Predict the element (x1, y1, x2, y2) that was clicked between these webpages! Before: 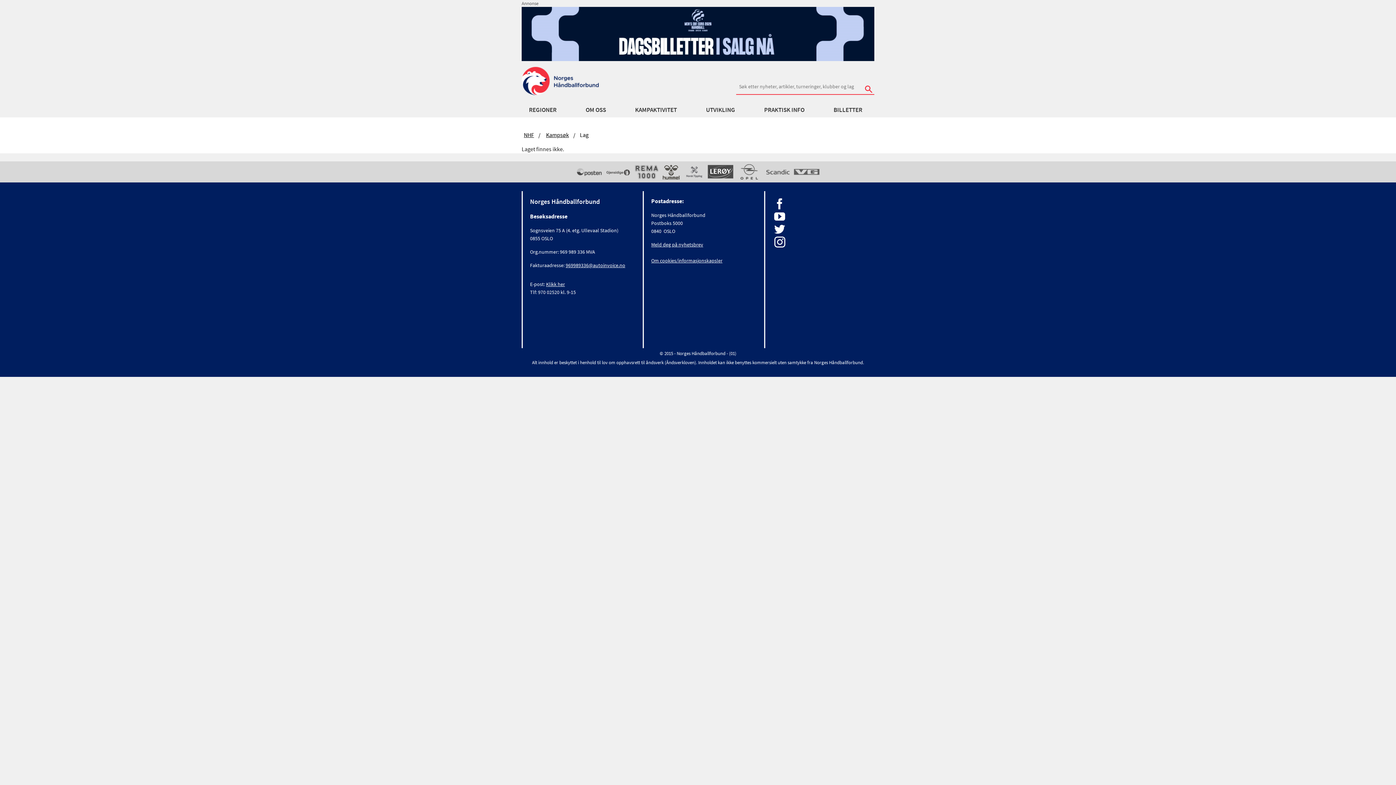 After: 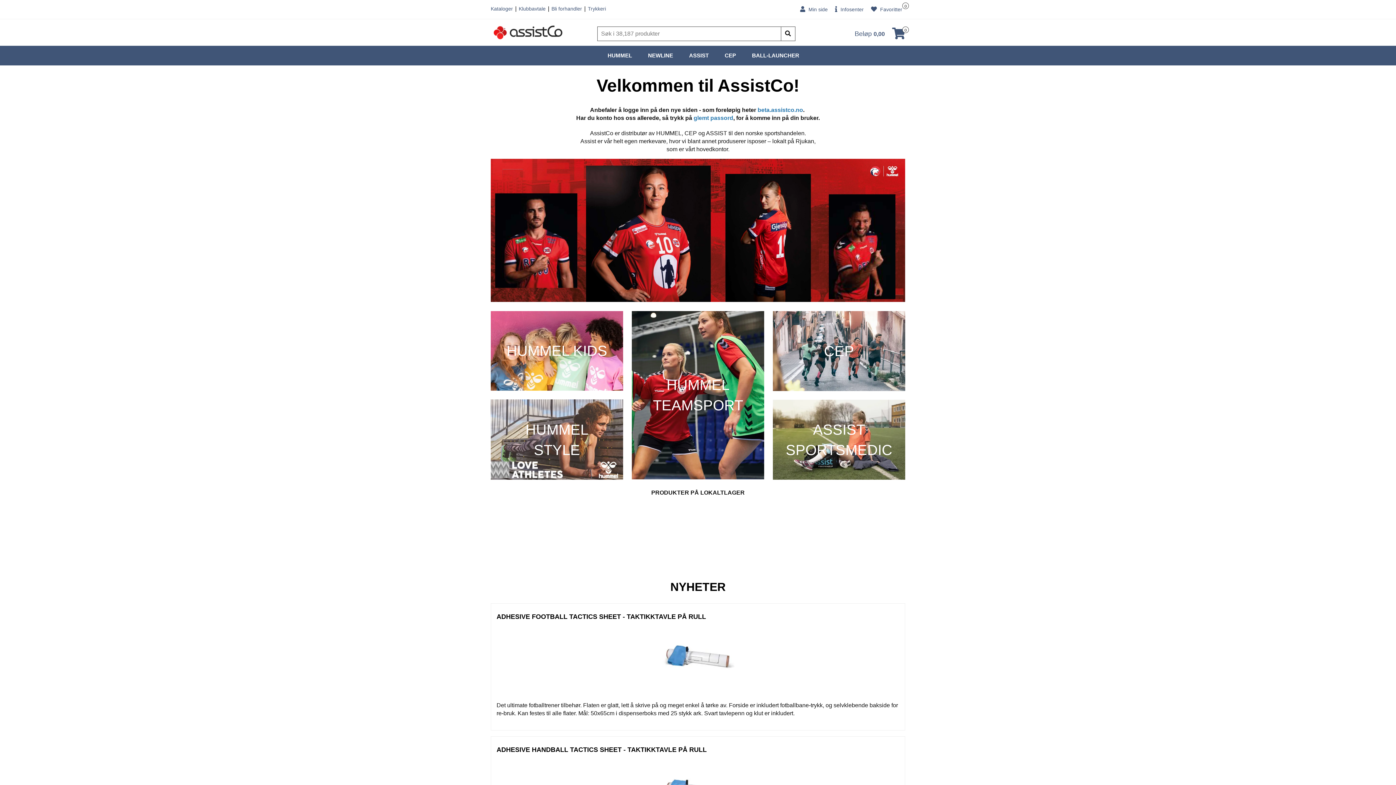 Action: bbox: (662, 167, 680, 175)